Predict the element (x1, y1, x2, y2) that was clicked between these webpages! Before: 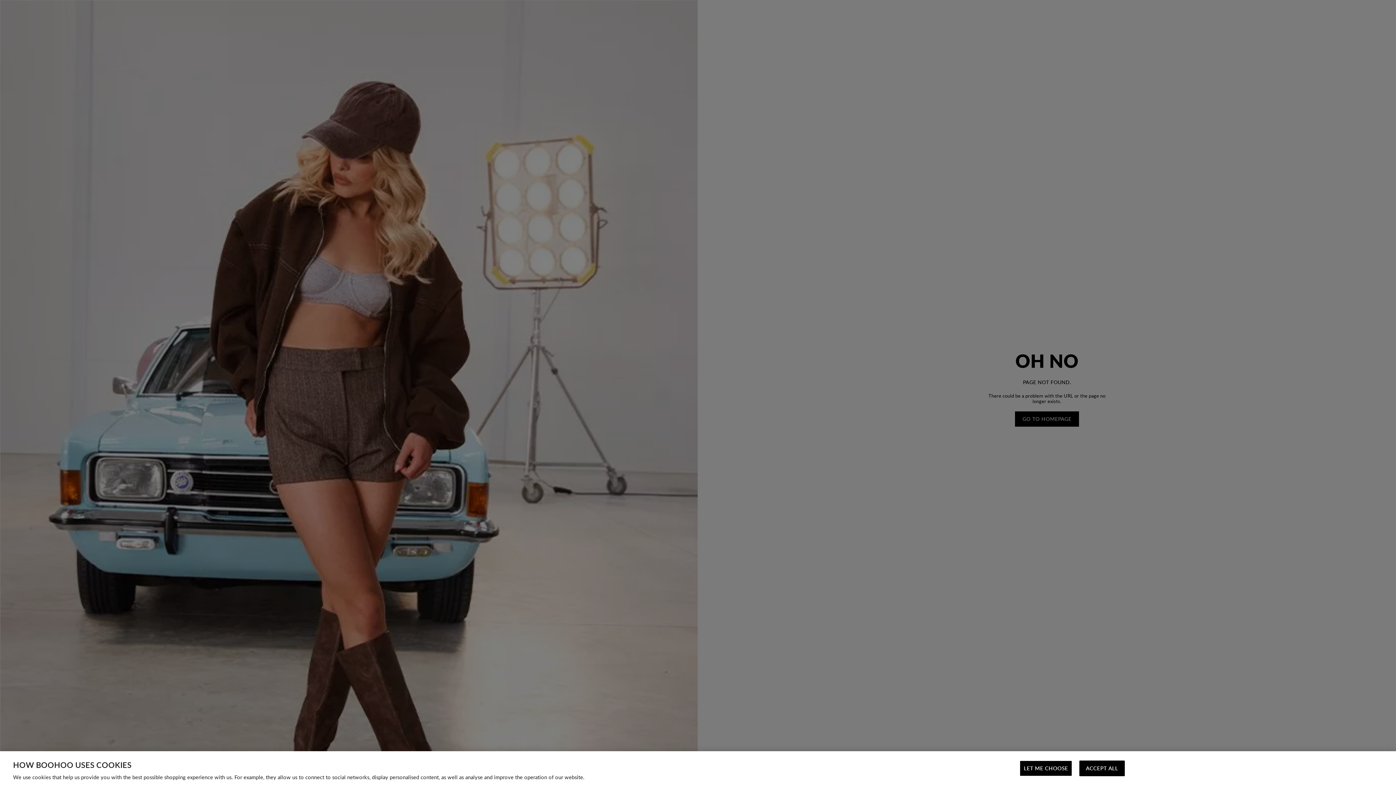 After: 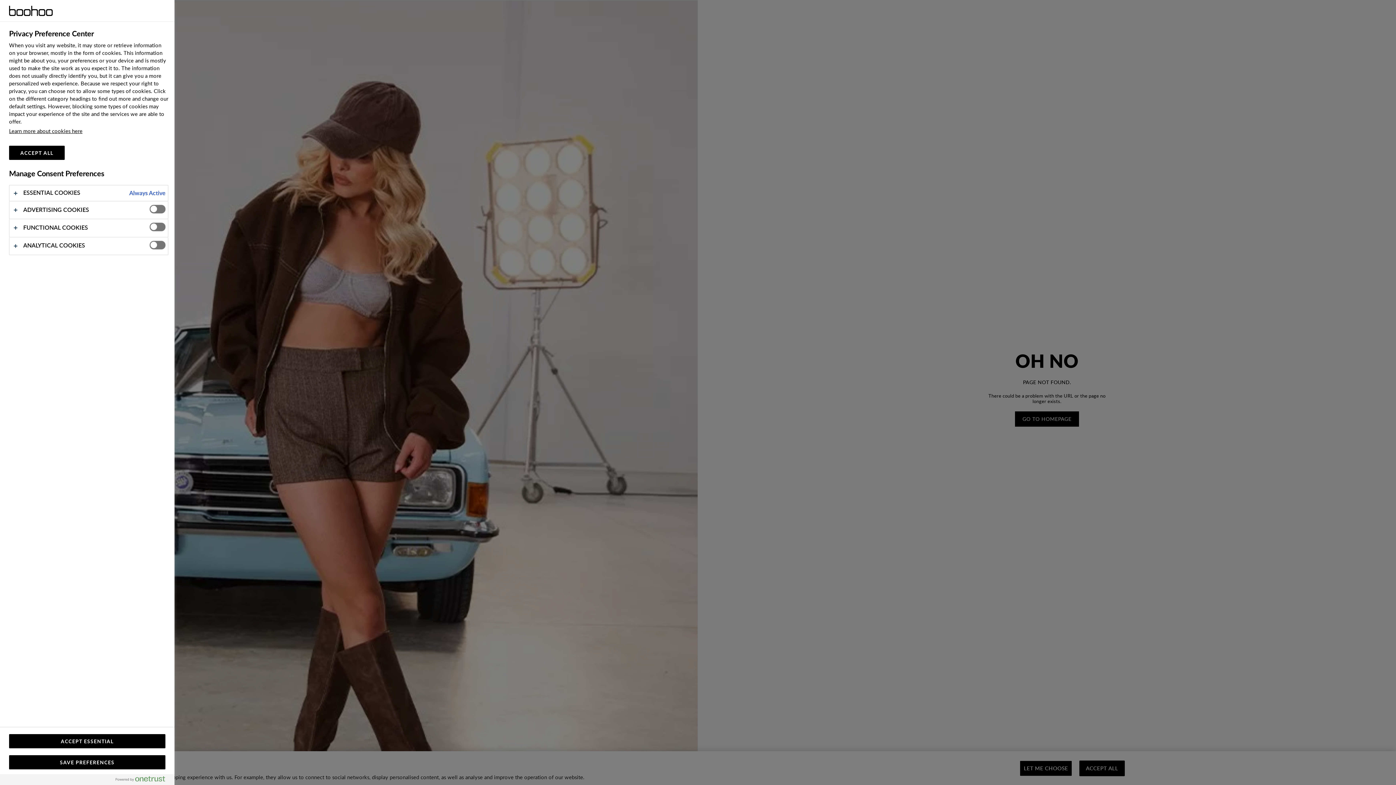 Action: bbox: (1020, 761, 1072, 776) label: LET ME CHOOSE